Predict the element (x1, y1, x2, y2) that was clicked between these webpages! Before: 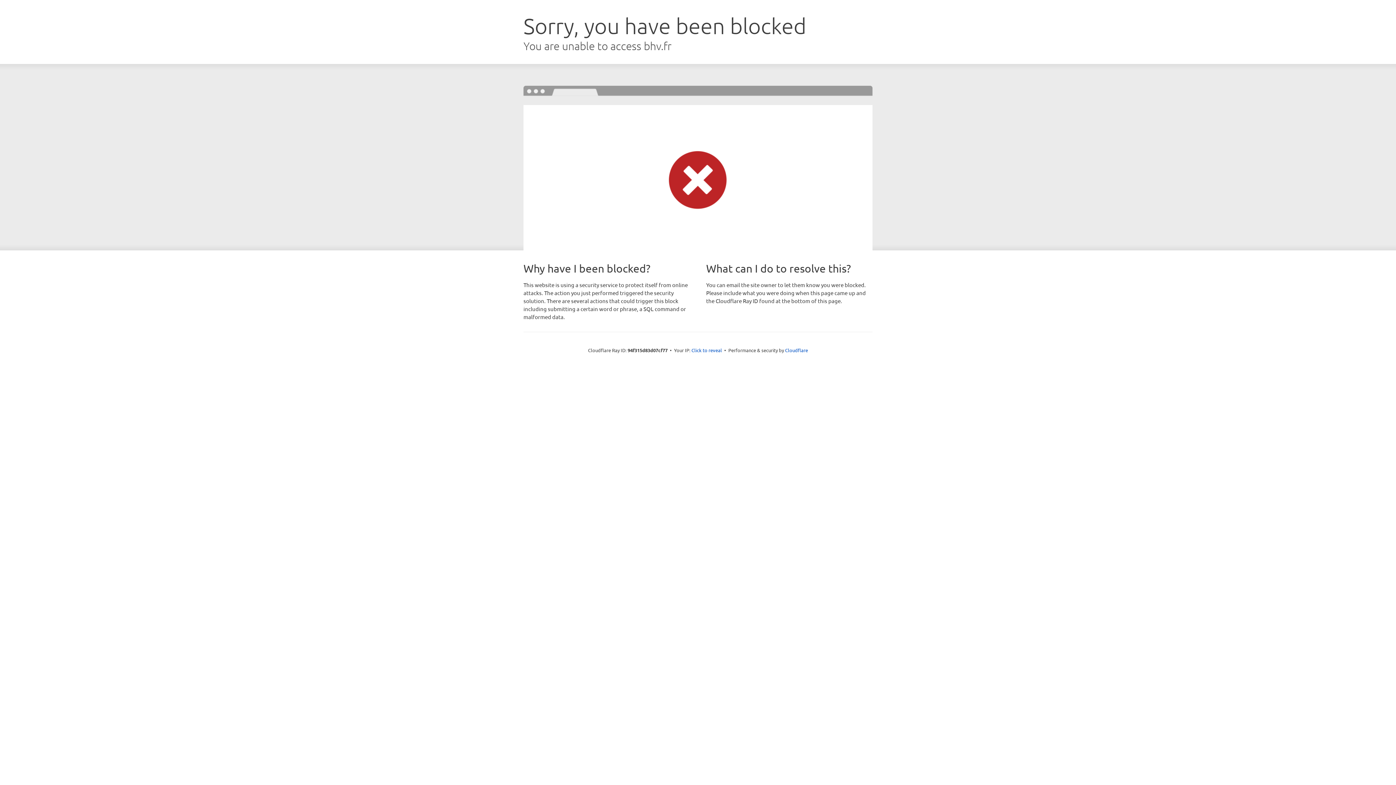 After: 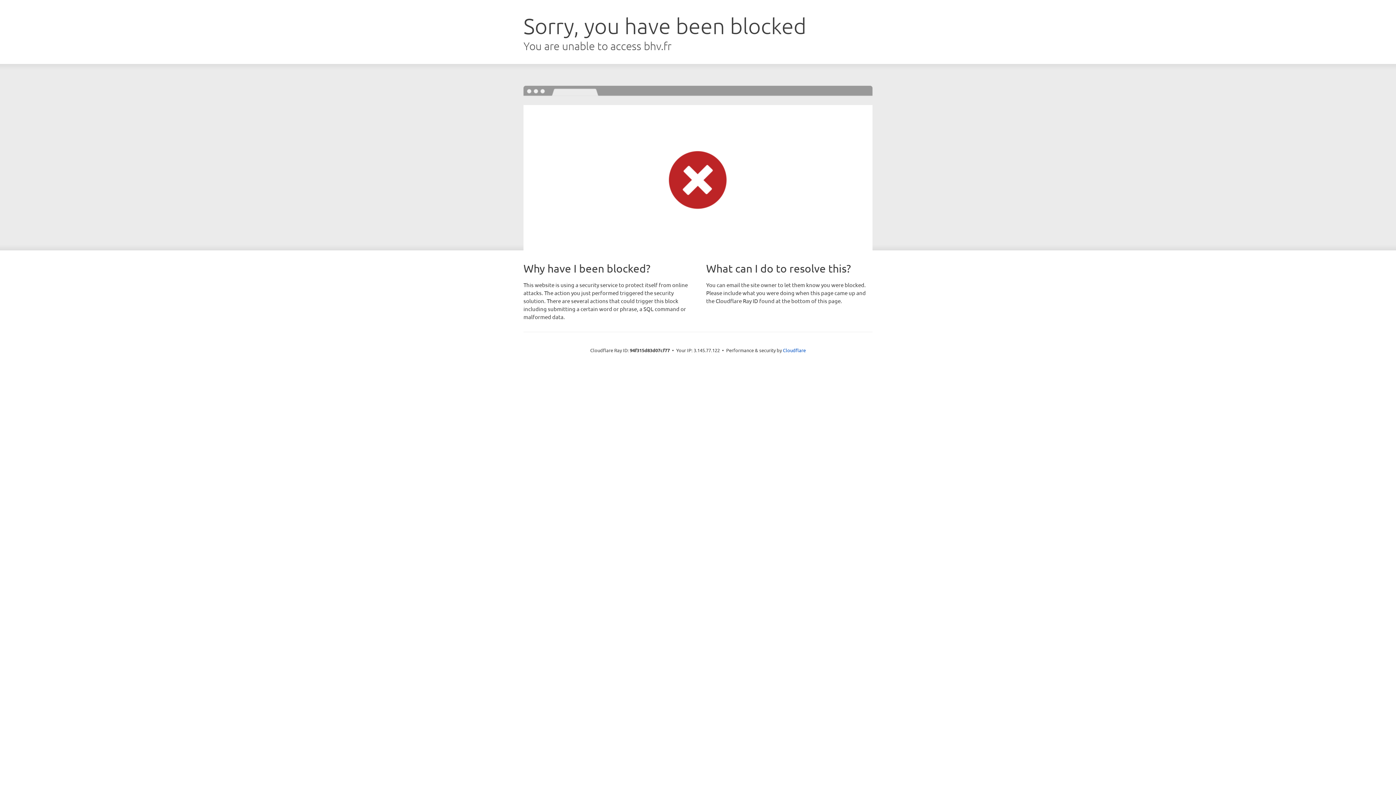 Action: label: Click to reveal bbox: (691, 346, 722, 353)